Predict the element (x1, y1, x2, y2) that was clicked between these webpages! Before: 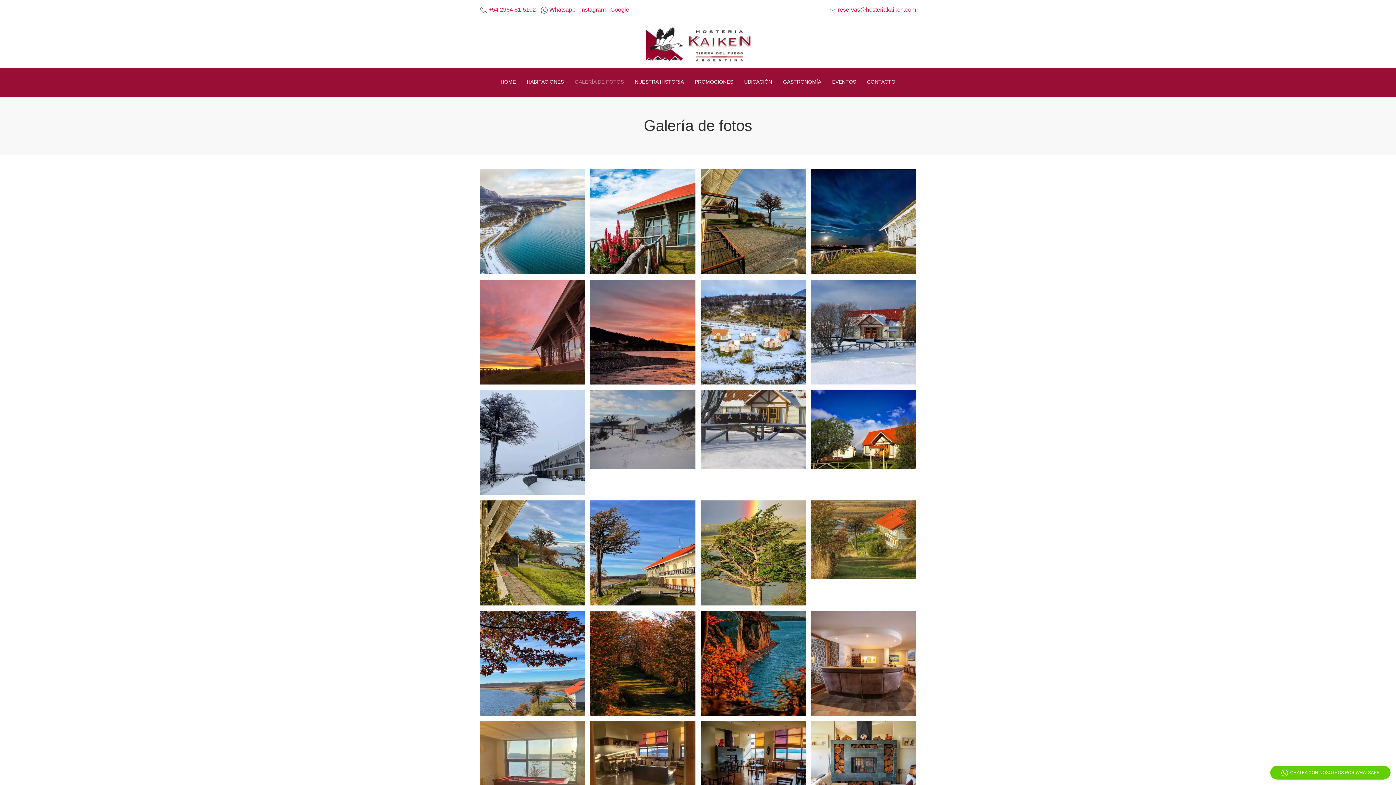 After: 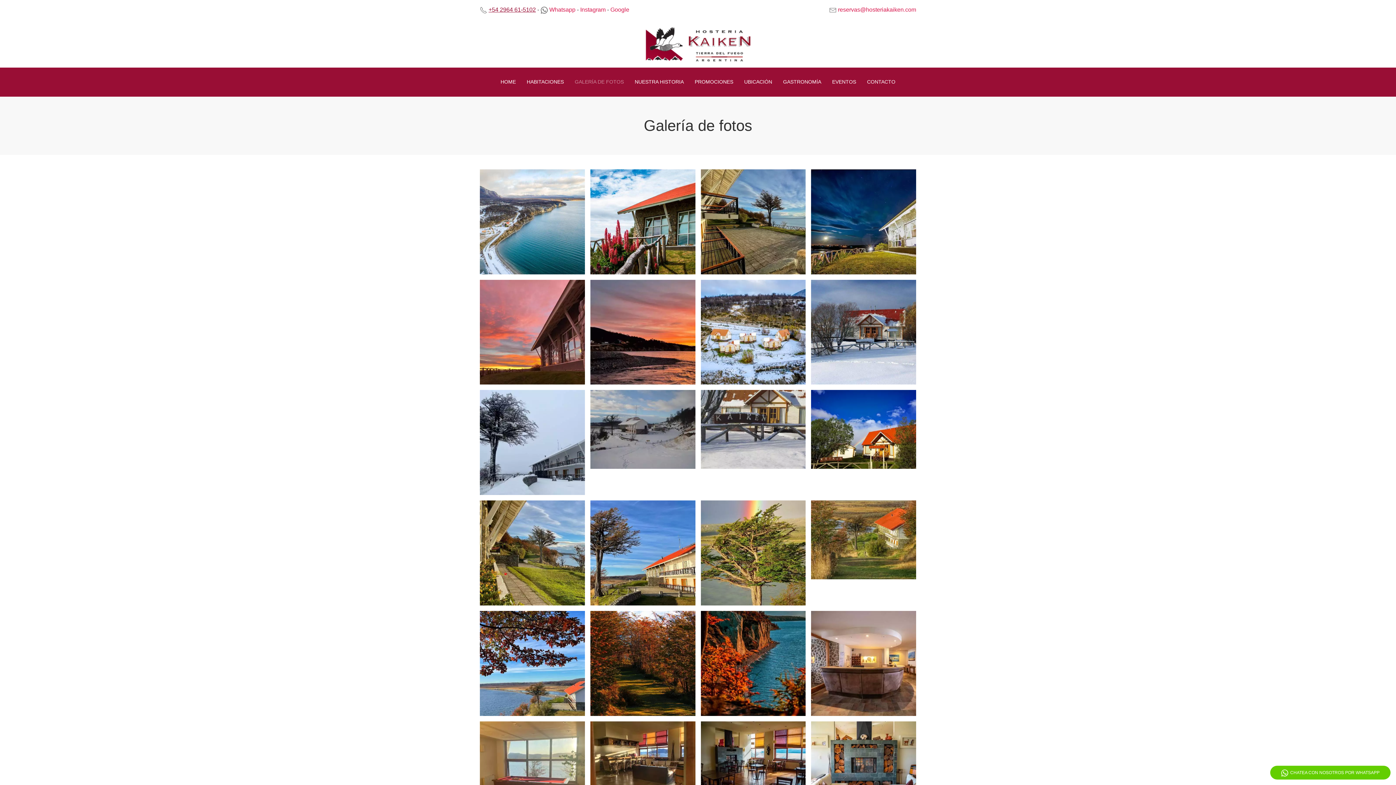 Action: label: +54 2964 61-5102 bbox: (488, 6, 536, 12)